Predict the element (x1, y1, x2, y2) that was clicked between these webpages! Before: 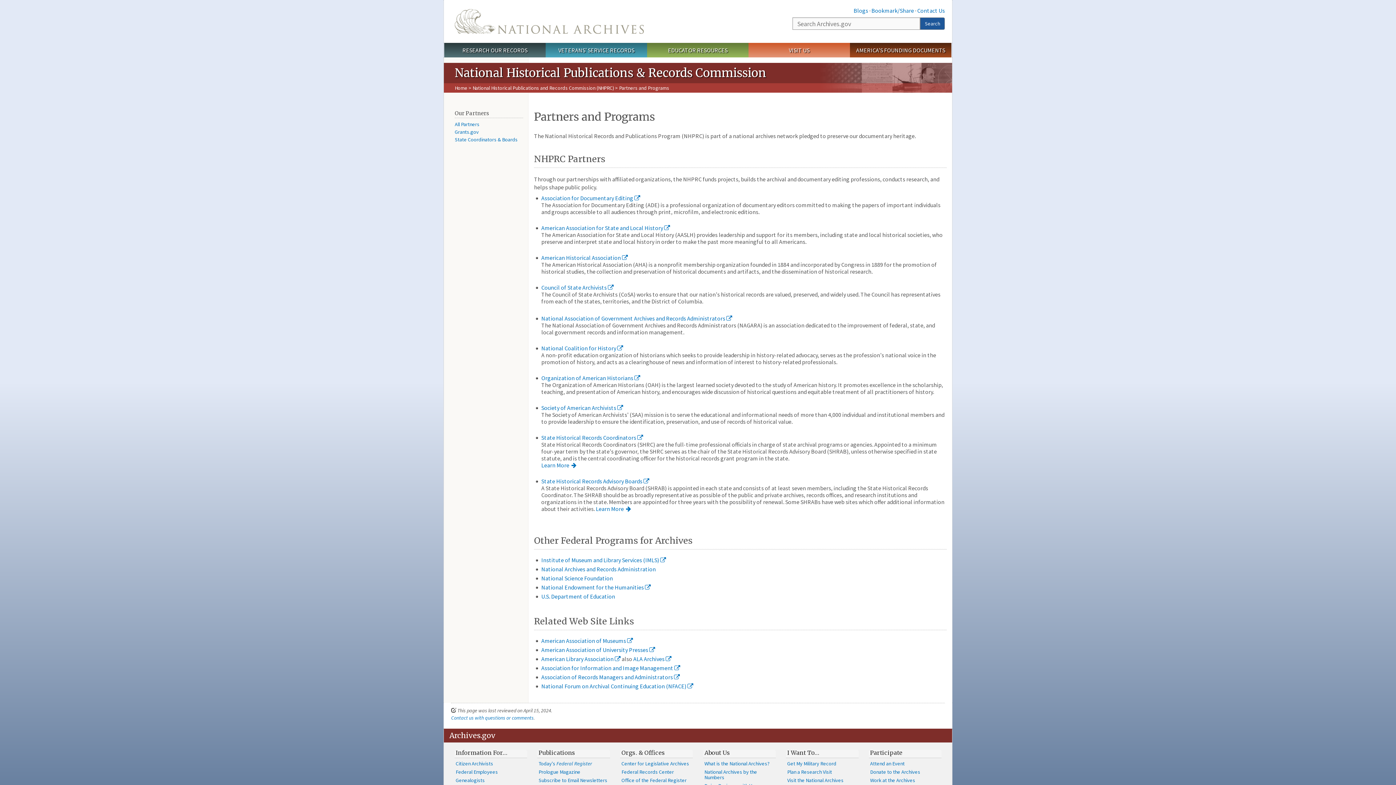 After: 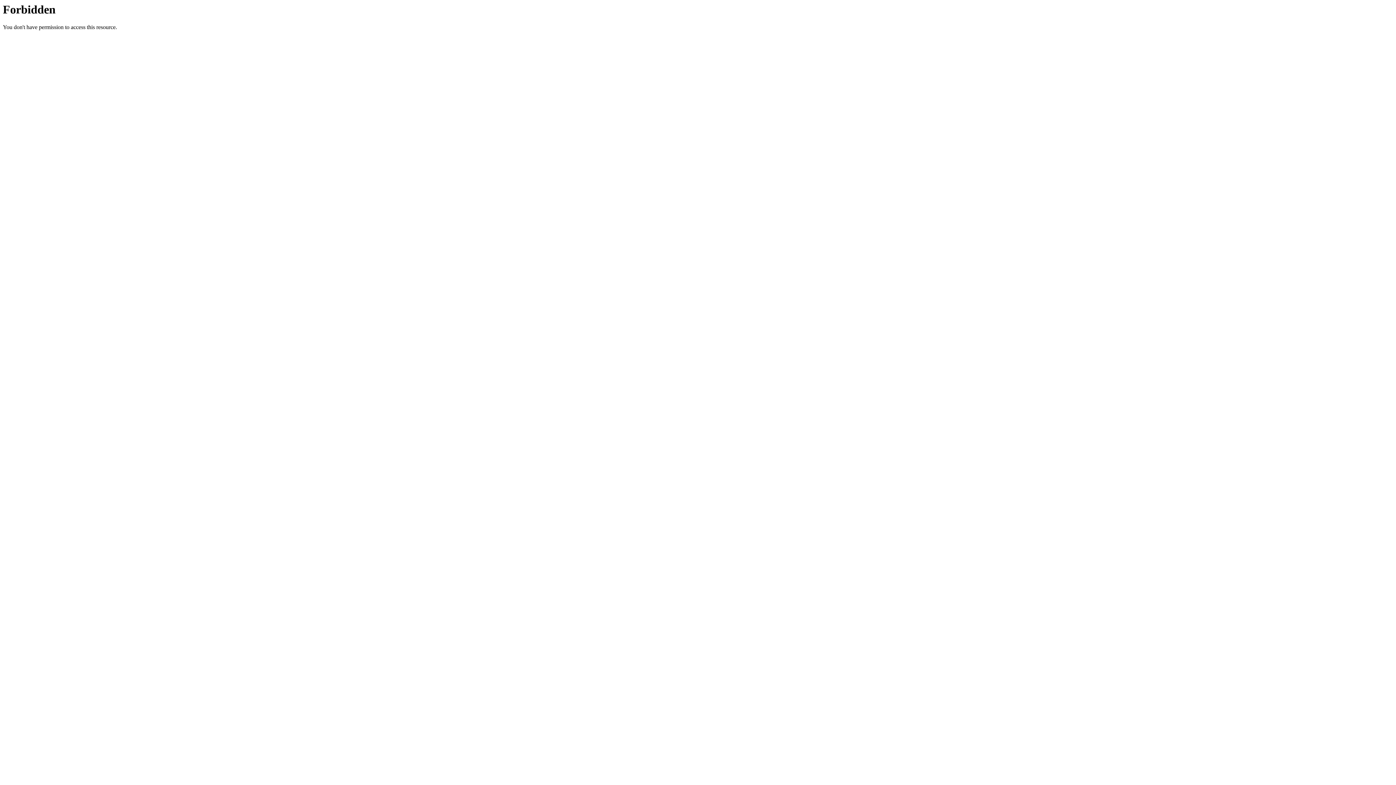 Action: label: National Coalition for History  bbox: (541, 344, 623, 352)